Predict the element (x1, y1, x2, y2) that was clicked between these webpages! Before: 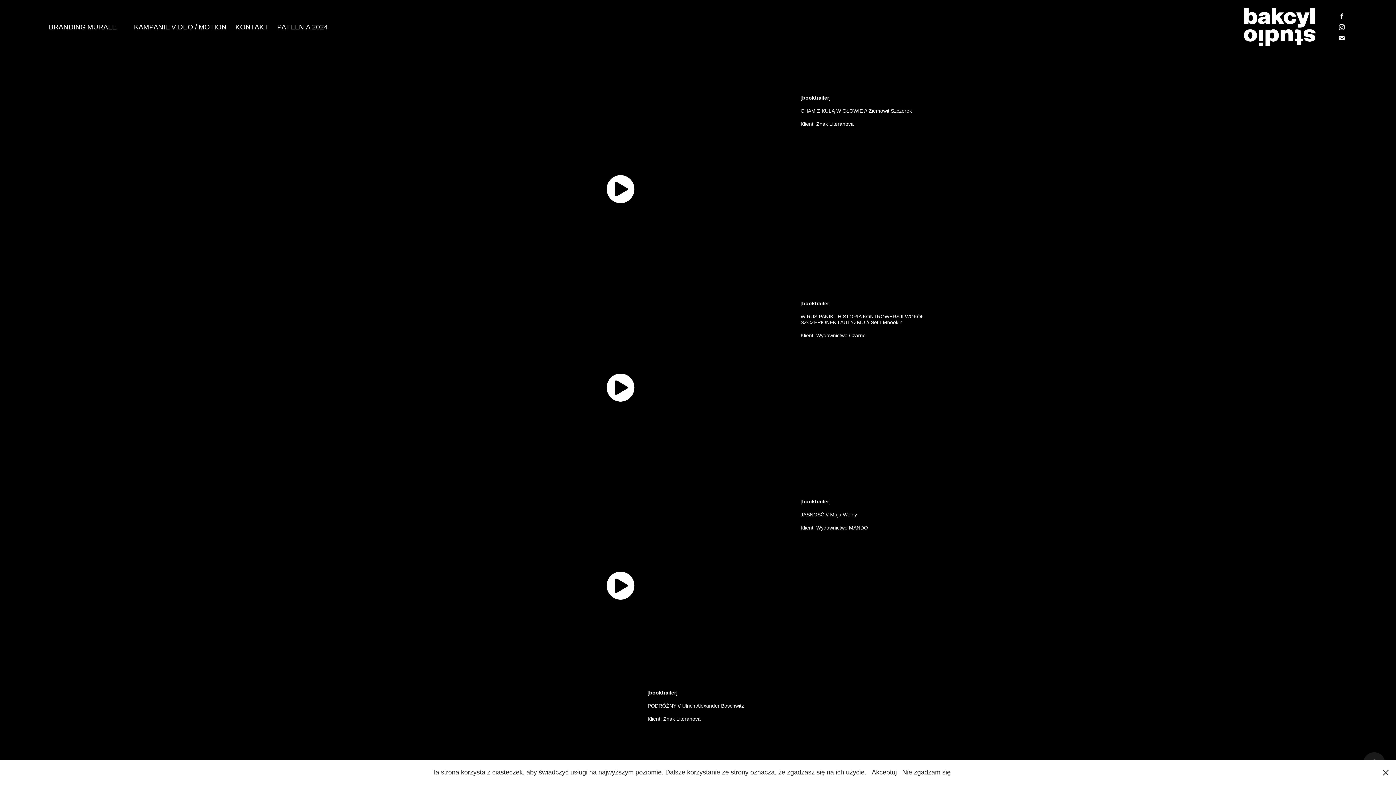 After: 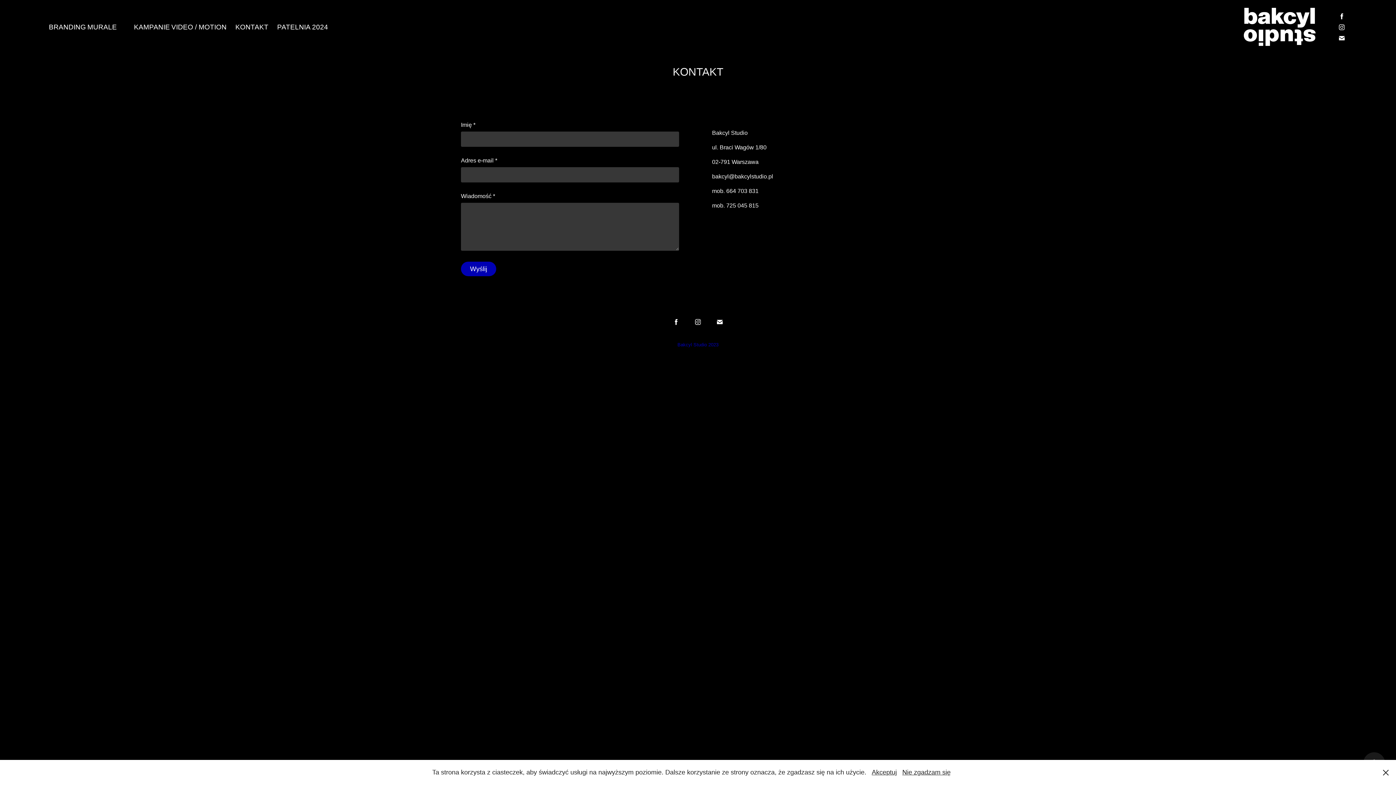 Action: label: KONTAKT bbox: (235, 23, 268, 30)